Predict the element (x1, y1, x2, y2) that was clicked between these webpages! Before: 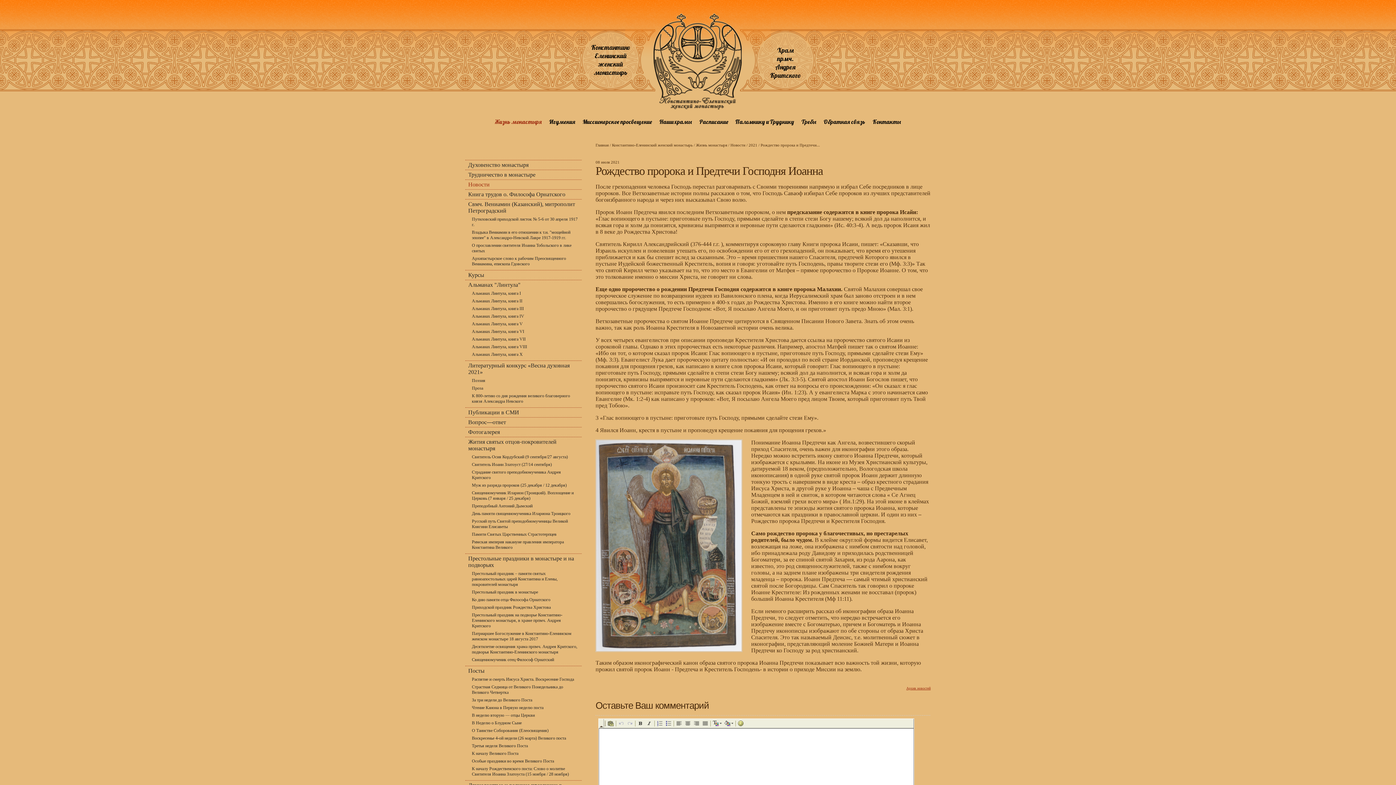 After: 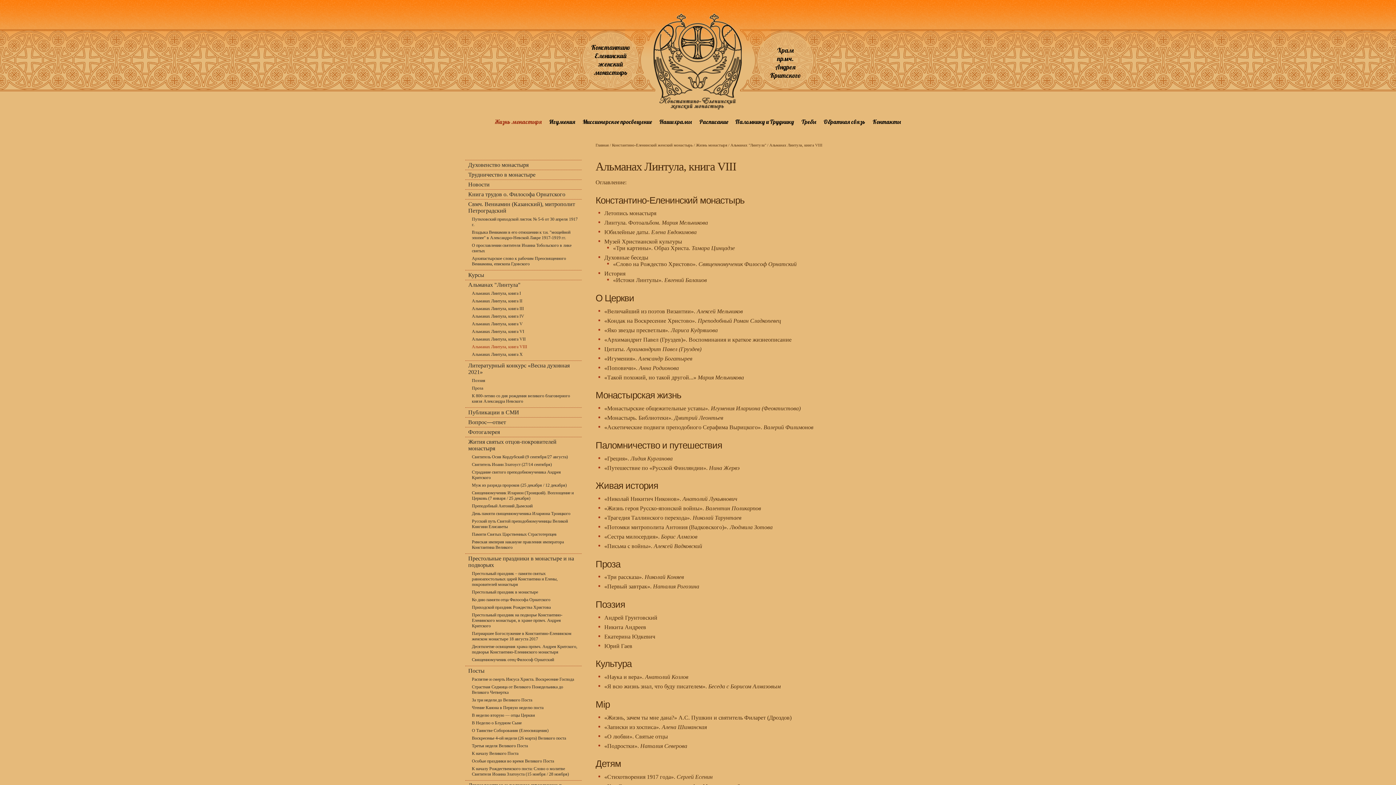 Action: bbox: (472, 344, 527, 349) label: Альманах Линтула, книга VIII